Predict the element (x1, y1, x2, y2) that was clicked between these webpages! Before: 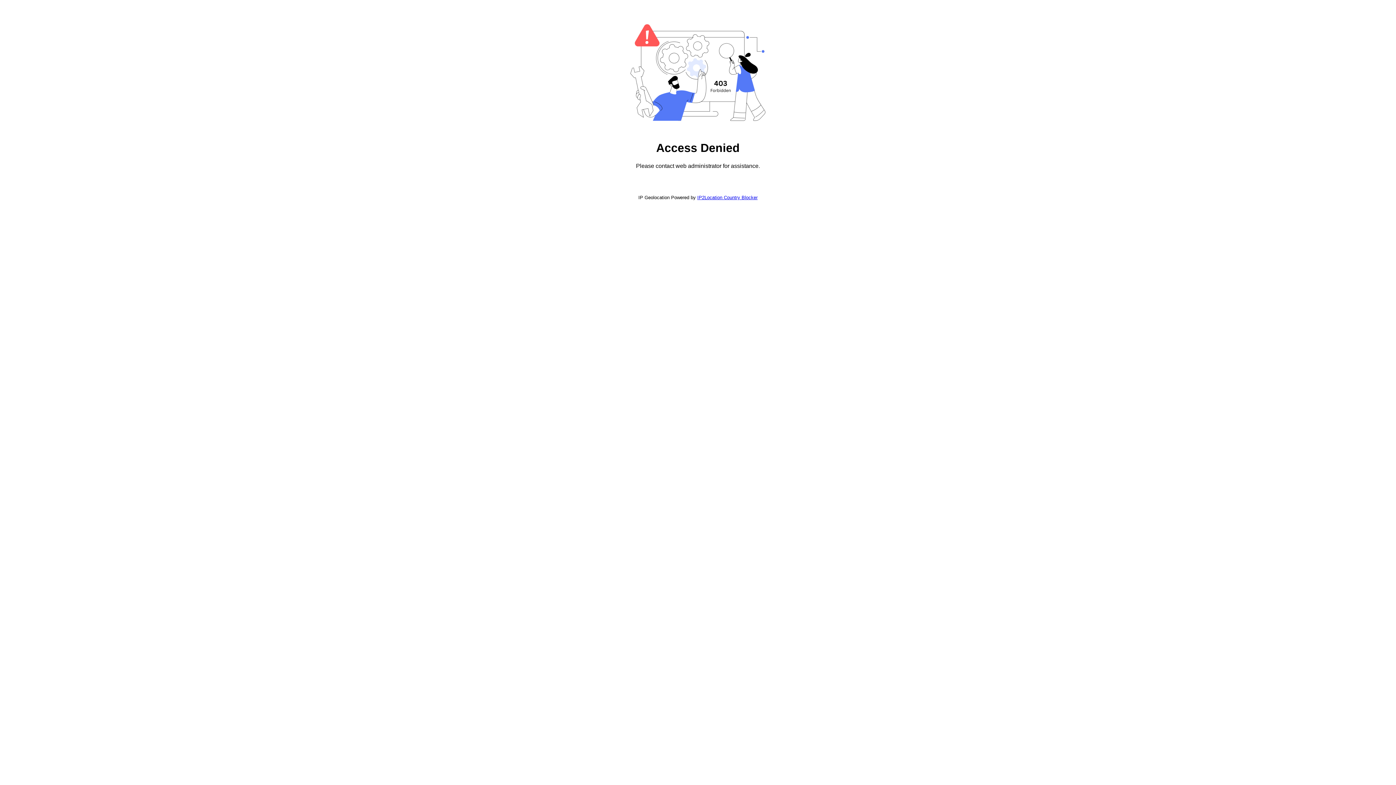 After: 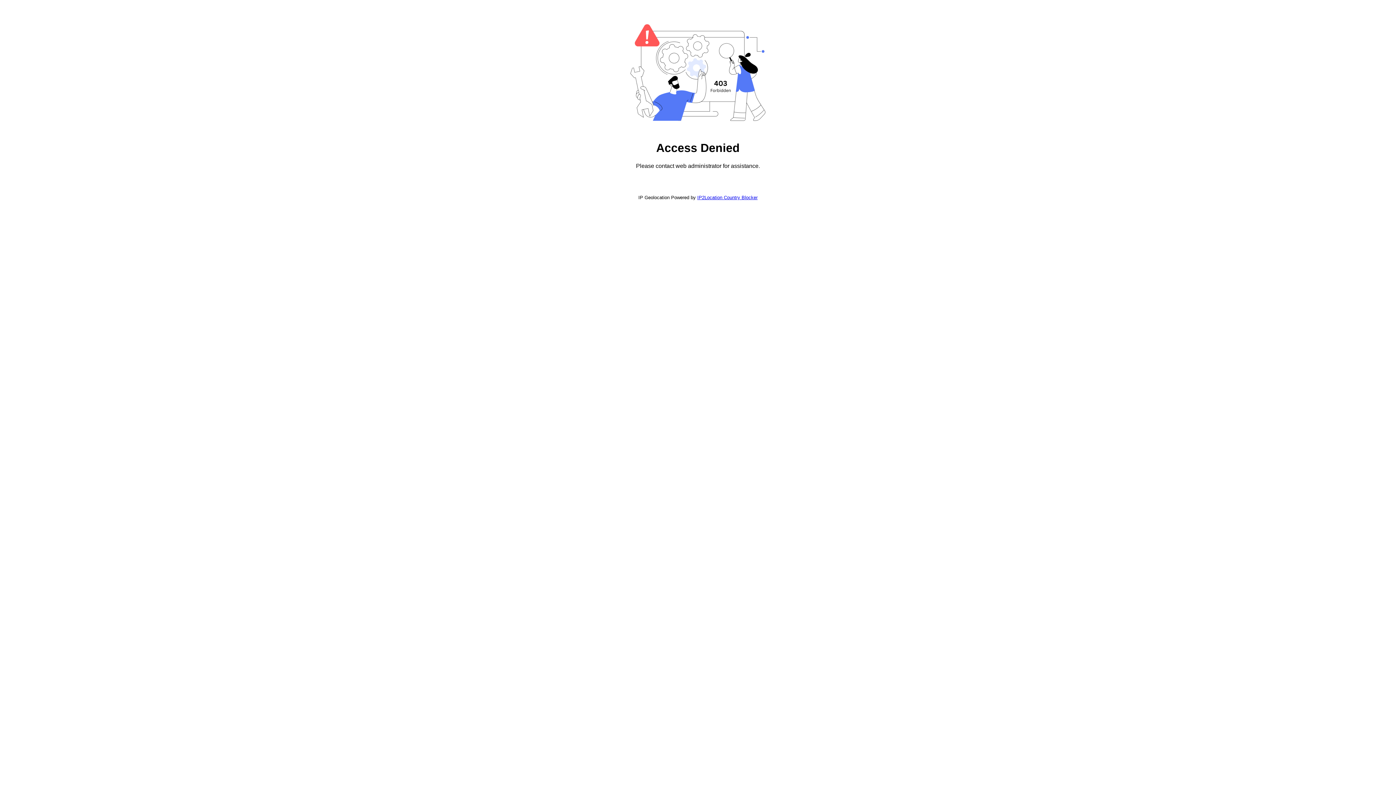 Action: label: IP2Location Country Blocker bbox: (697, 194, 757, 200)